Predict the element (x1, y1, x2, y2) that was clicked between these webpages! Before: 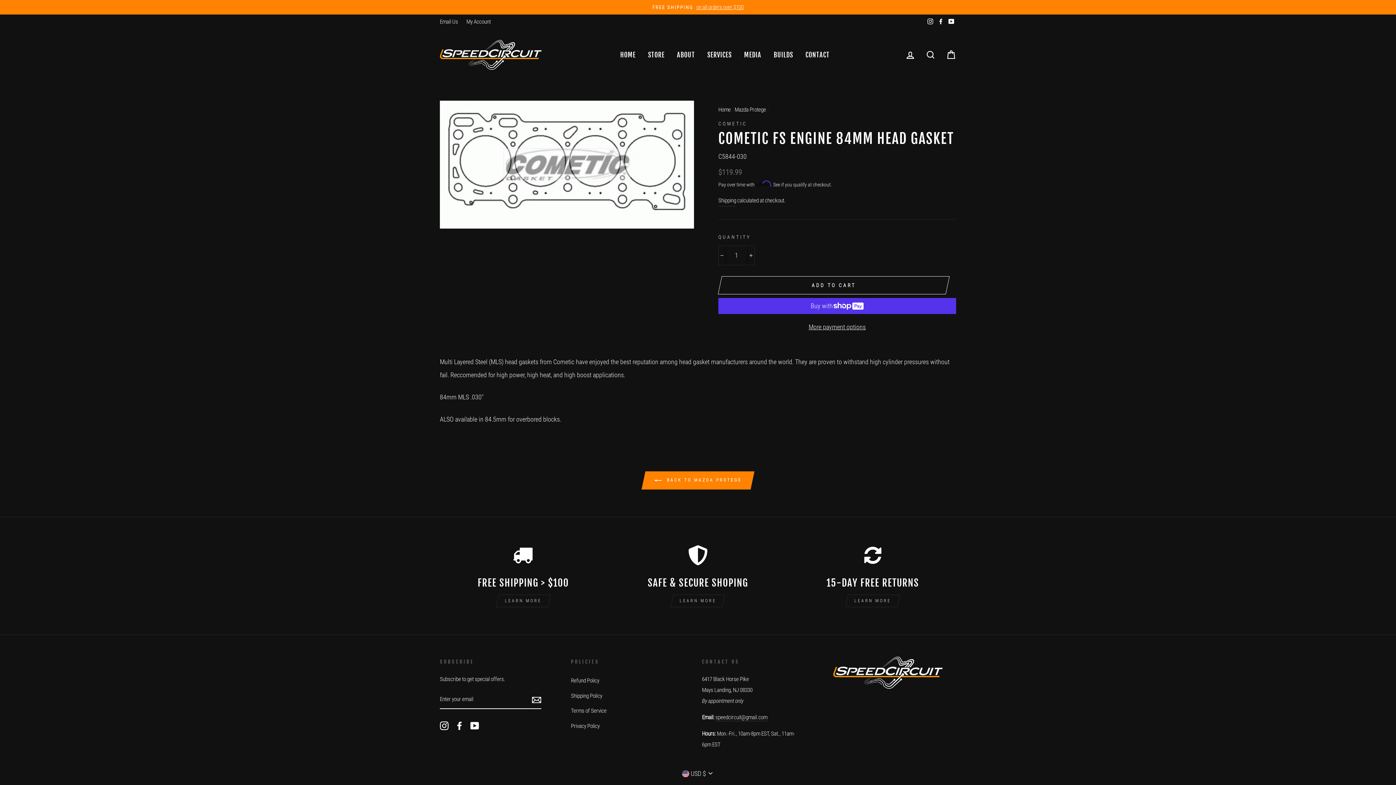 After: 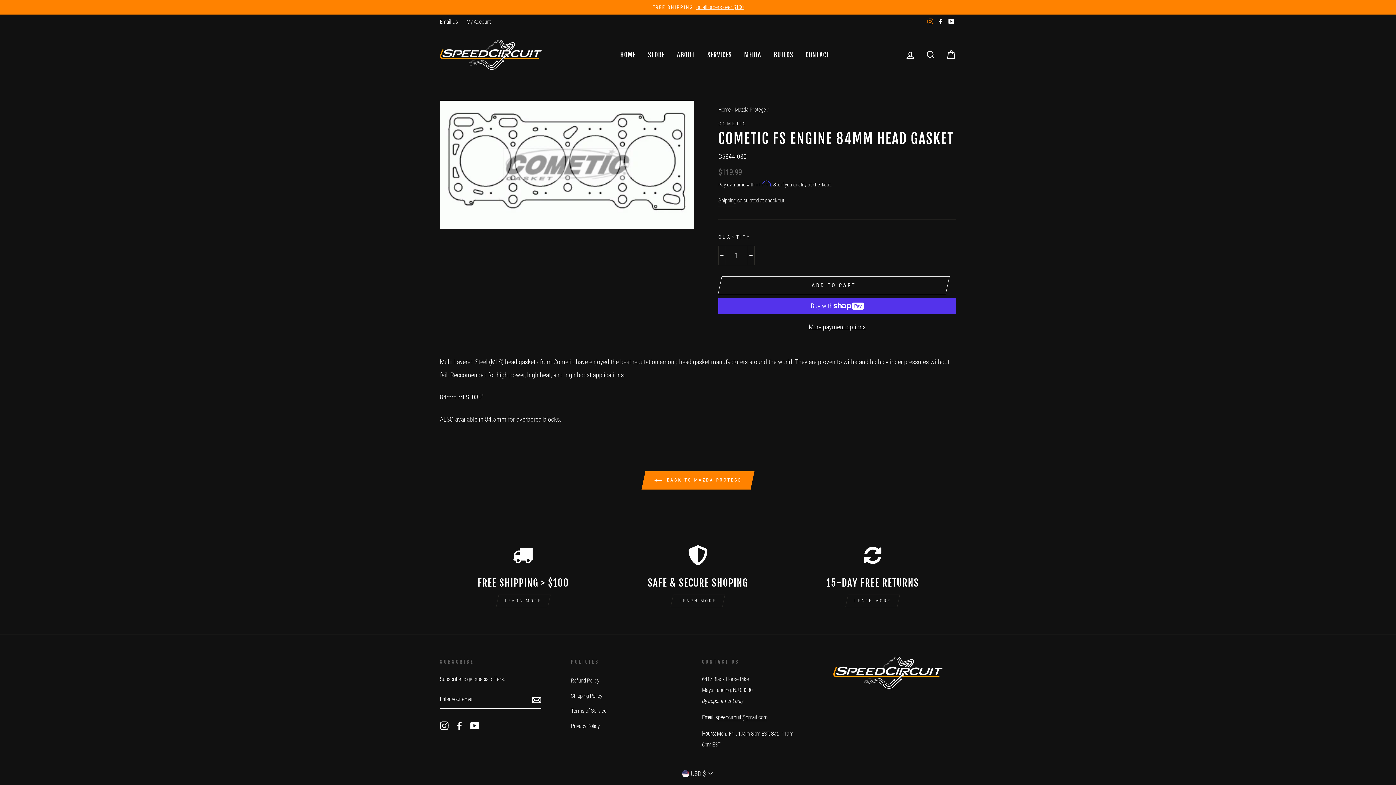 Action: bbox: (925, 14, 935, 29) label: Instagram